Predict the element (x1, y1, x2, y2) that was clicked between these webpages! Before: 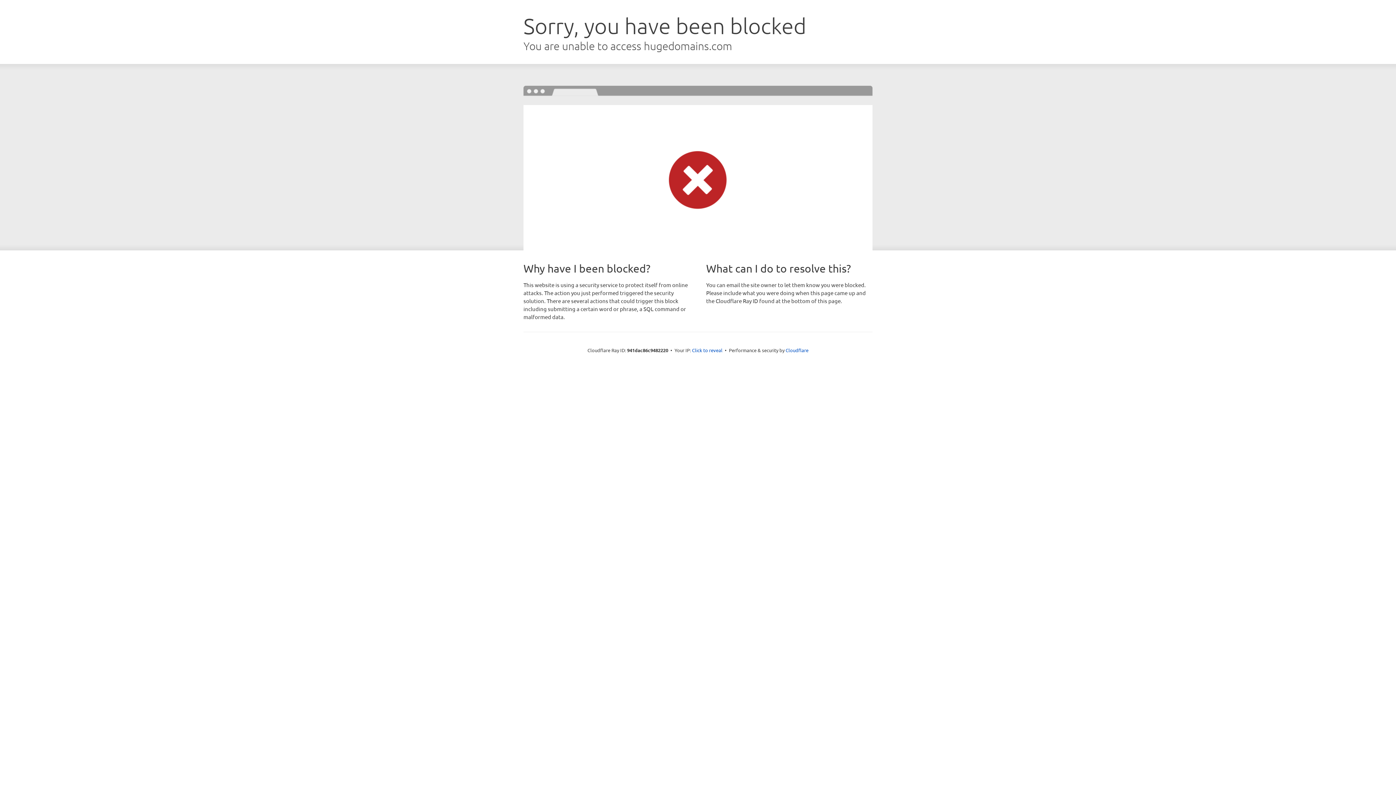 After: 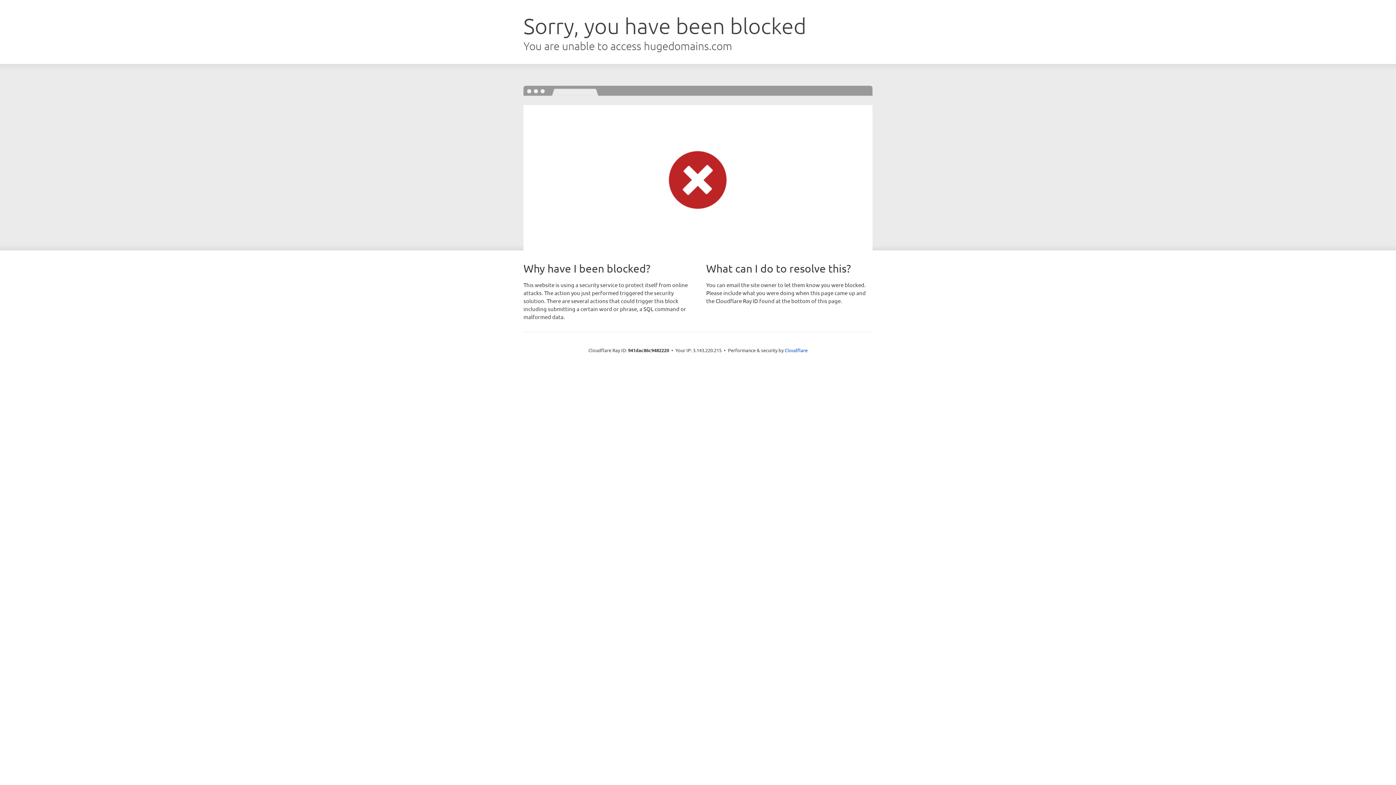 Action: label: Click to reveal bbox: (692, 346, 722, 353)